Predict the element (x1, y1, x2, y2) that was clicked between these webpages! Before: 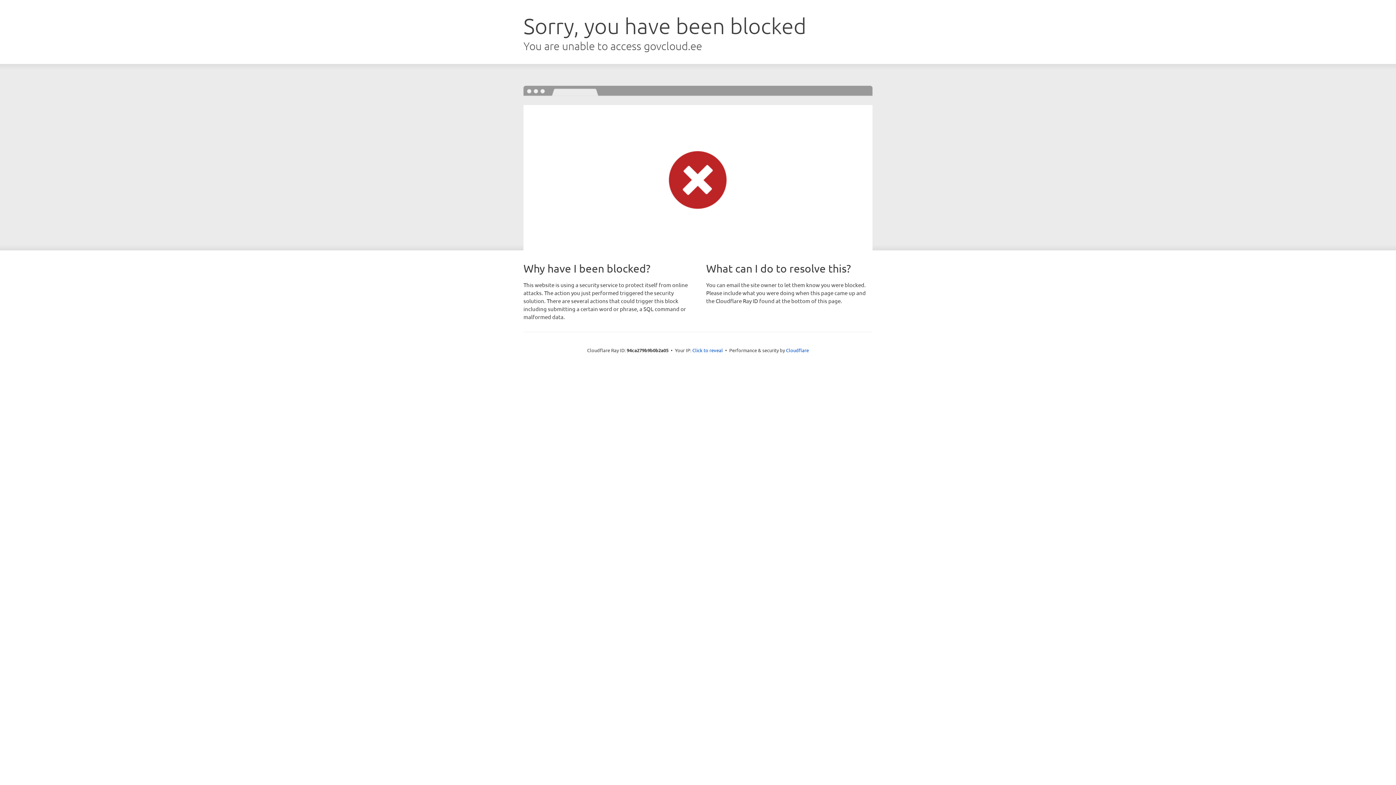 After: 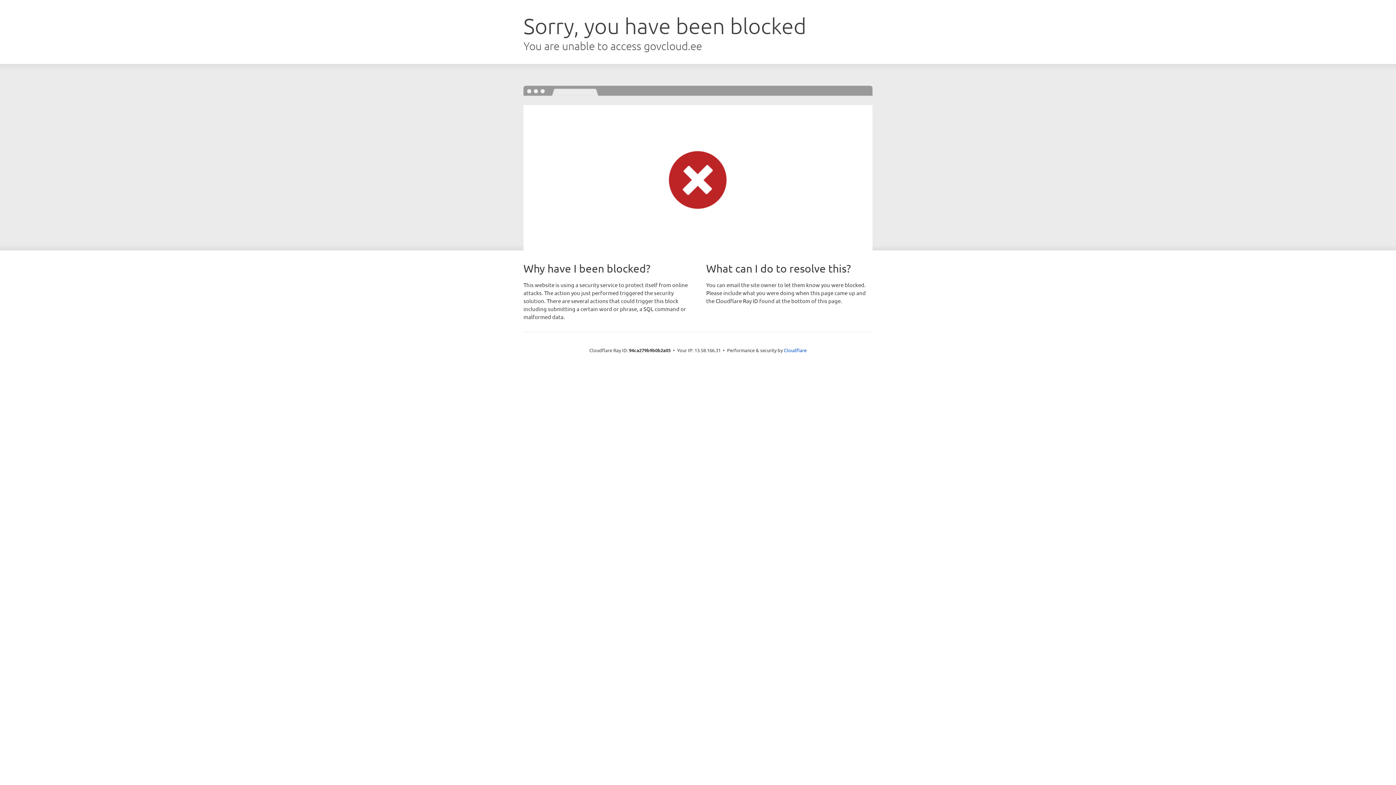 Action: label: Click to reveal bbox: (692, 346, 723, 353)